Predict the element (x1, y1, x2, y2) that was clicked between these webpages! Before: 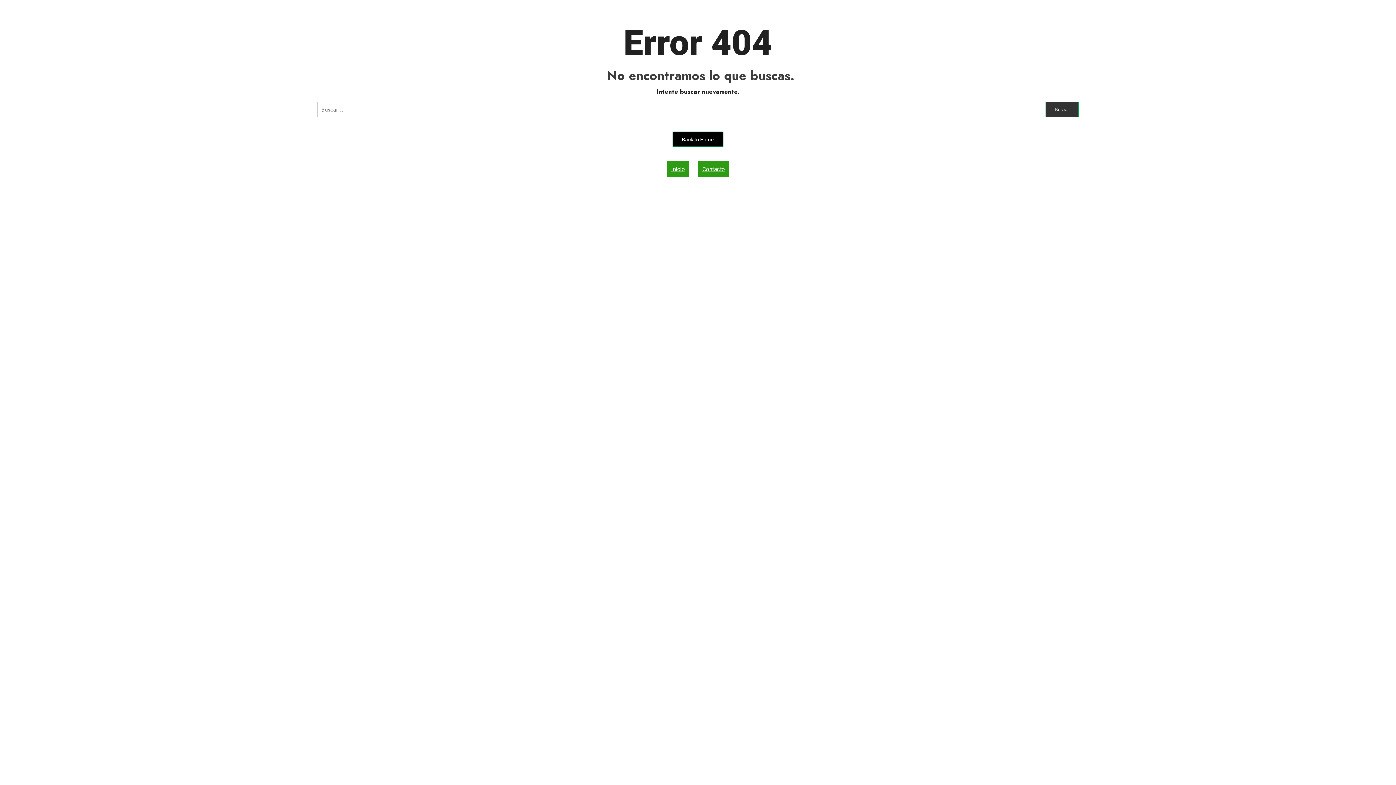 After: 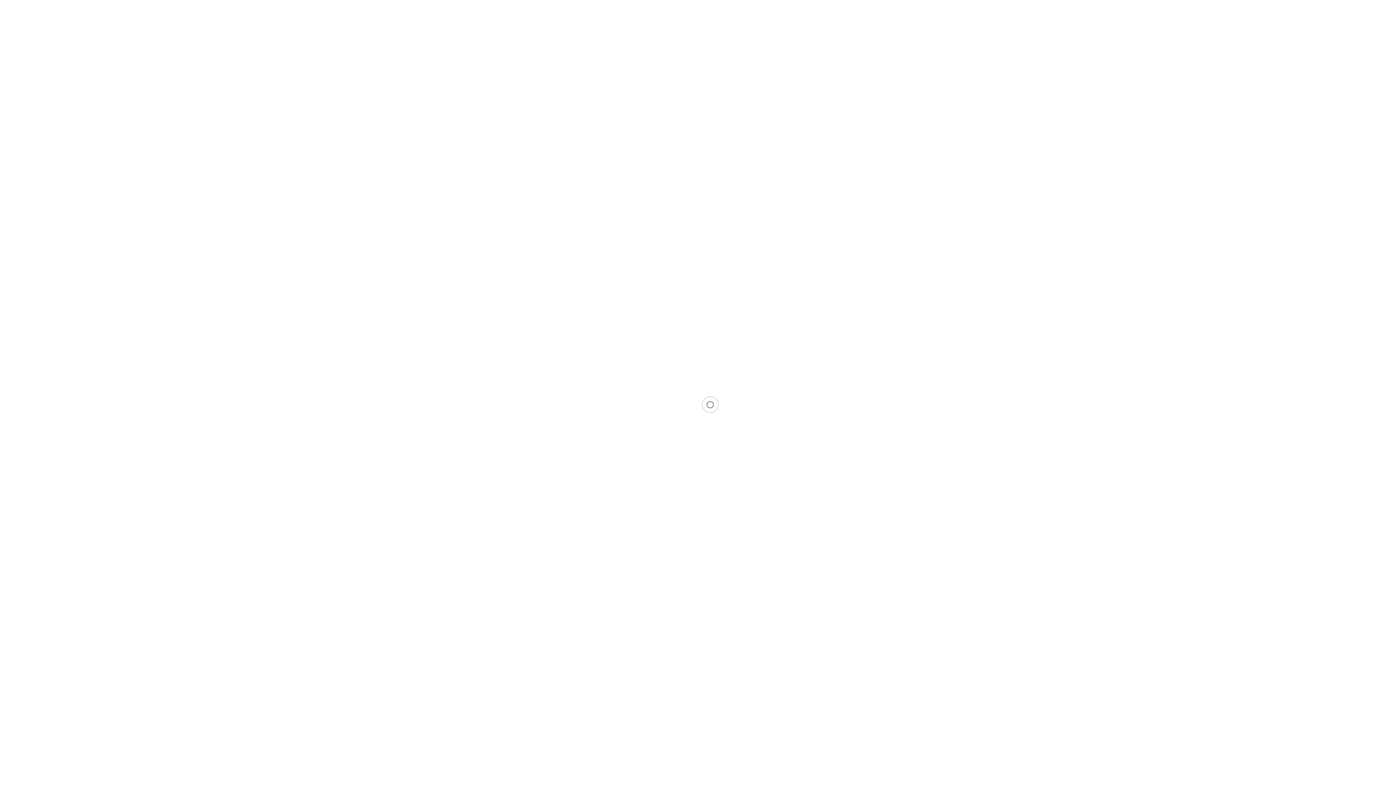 Action: bbox: (666, 161, 689, 177) label: Inicio